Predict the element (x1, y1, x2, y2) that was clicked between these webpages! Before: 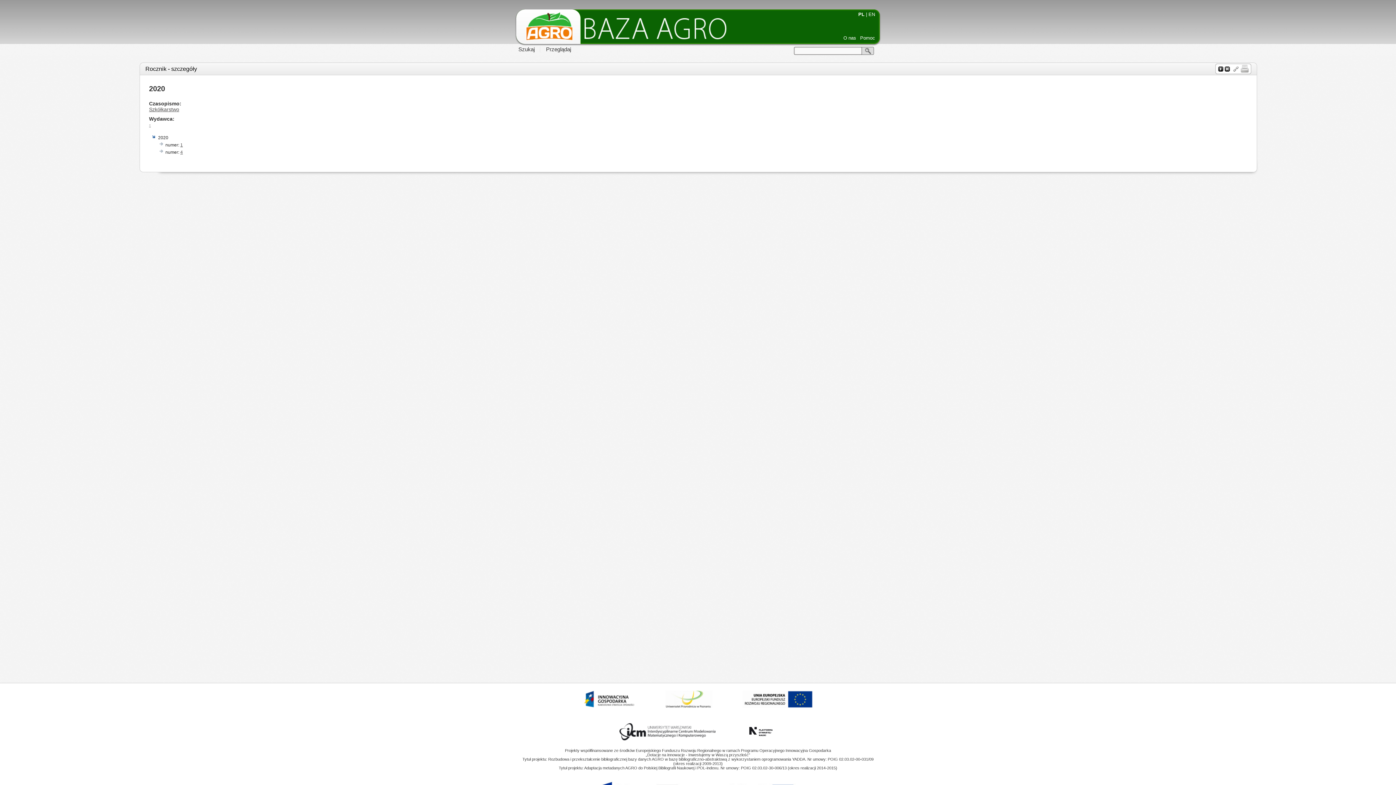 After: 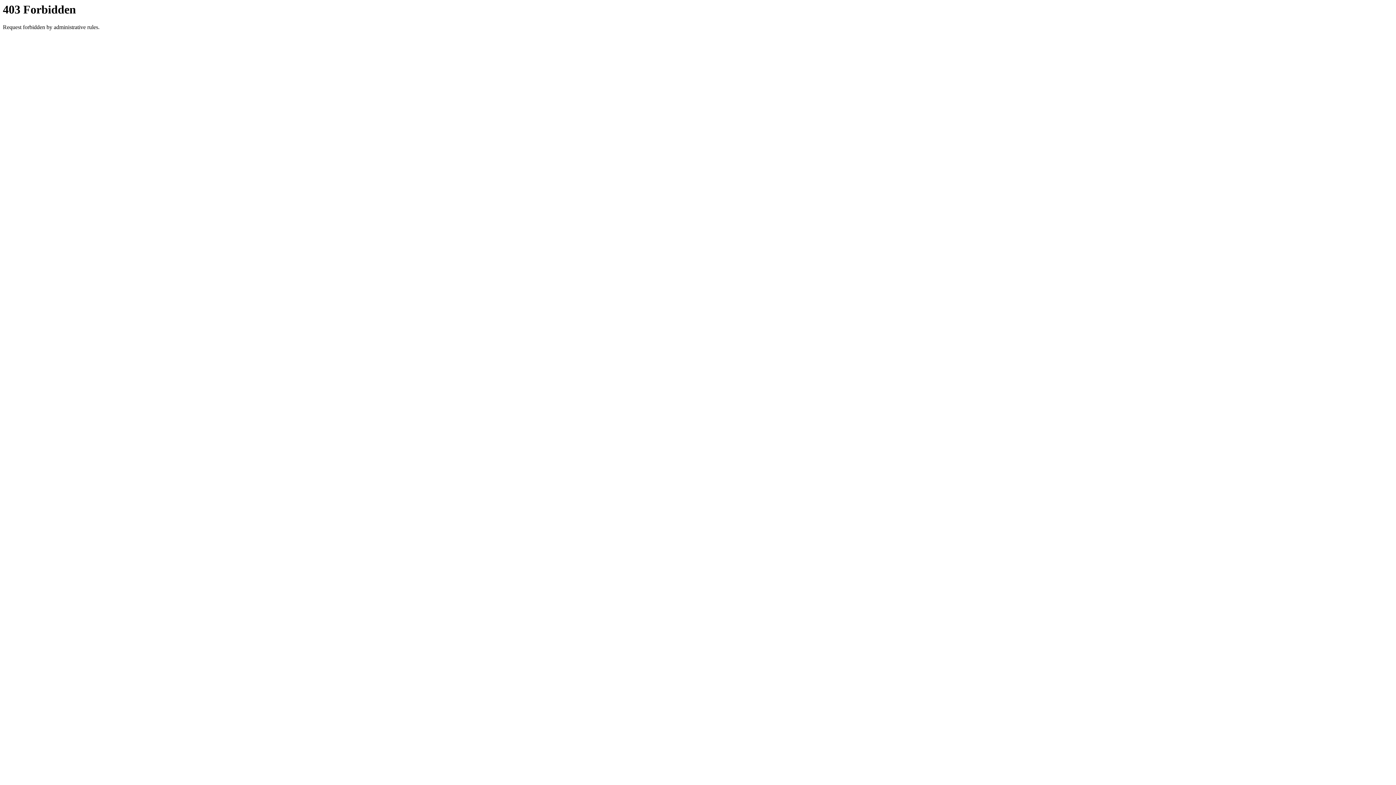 Action: bbox: (728, 712, 827, 716) label:  